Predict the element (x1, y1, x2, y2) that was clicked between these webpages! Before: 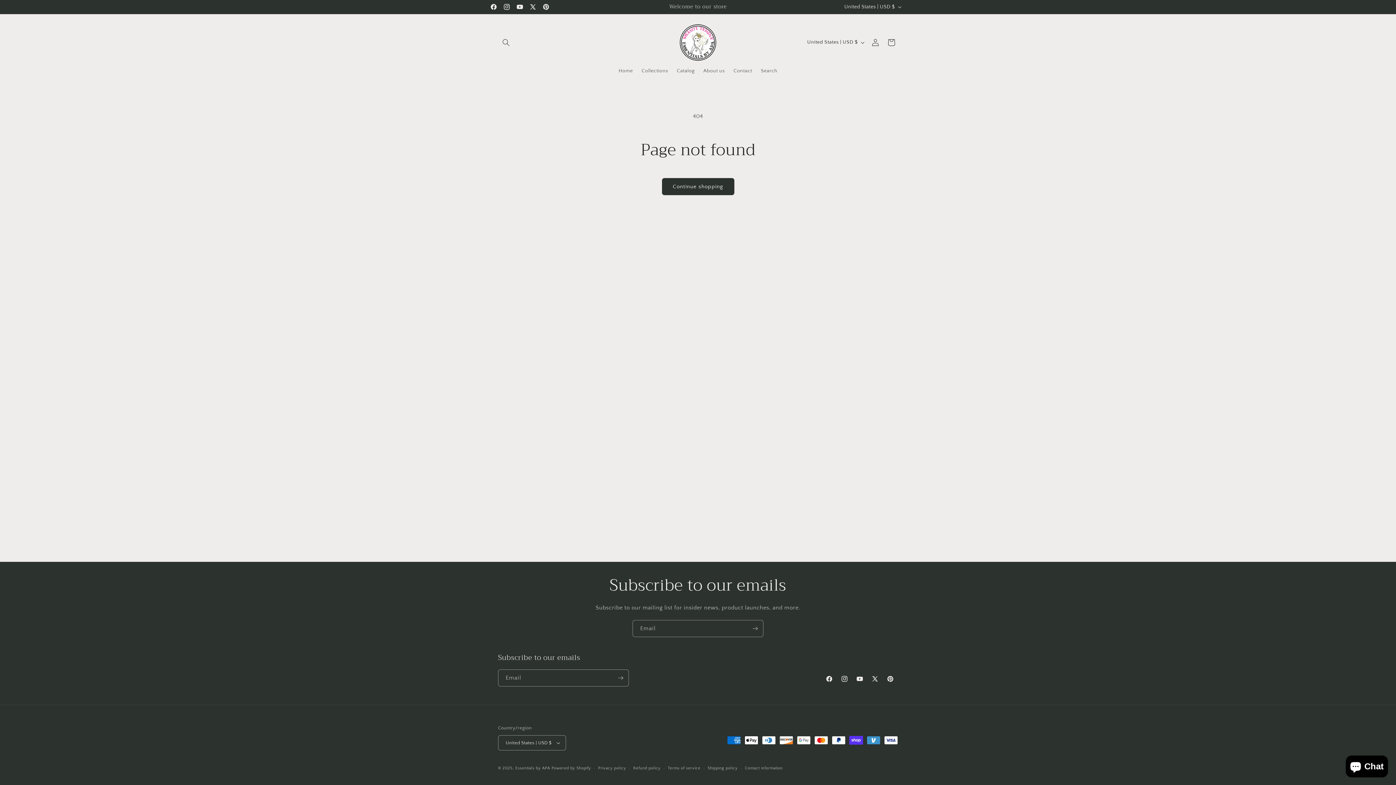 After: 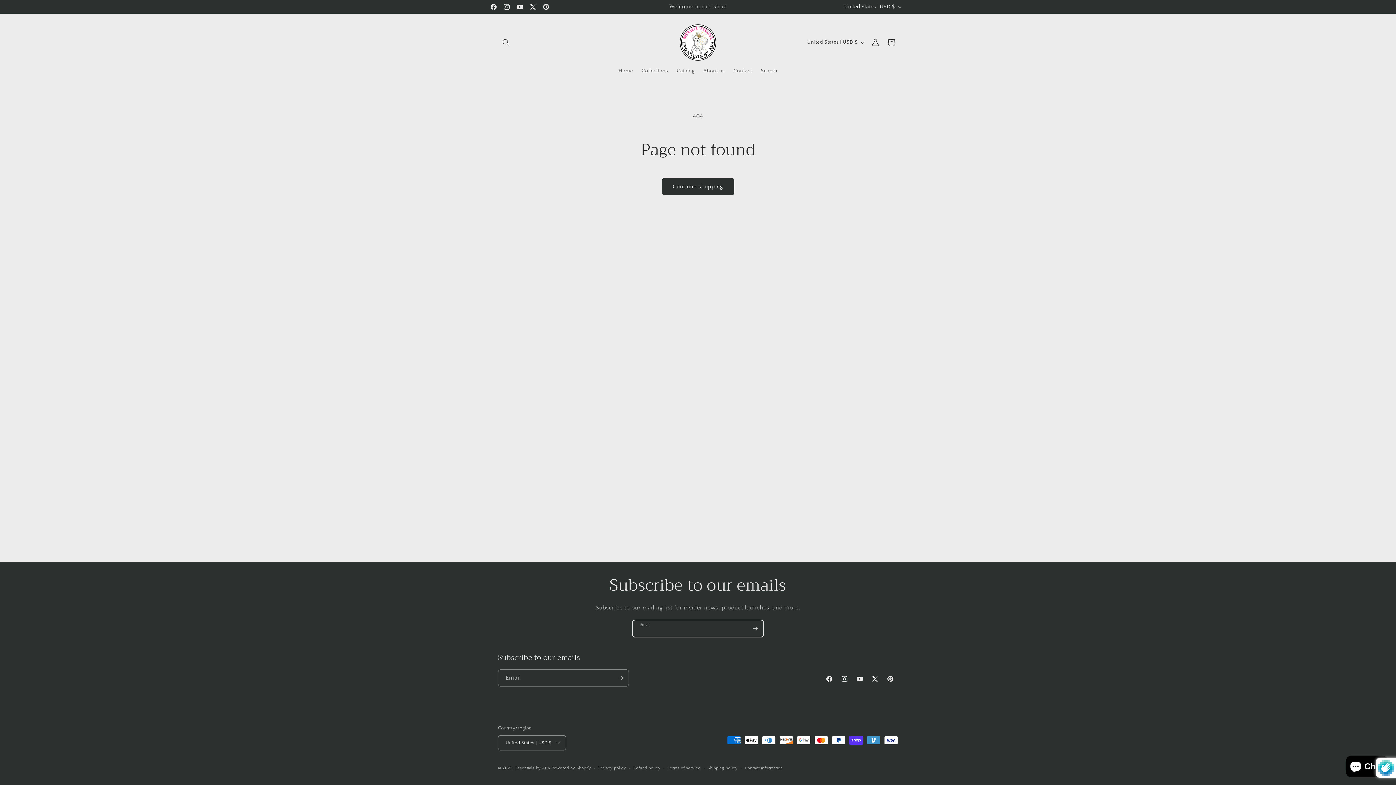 Action: bbox: (747, 620, 763, 637) label: Subscribe